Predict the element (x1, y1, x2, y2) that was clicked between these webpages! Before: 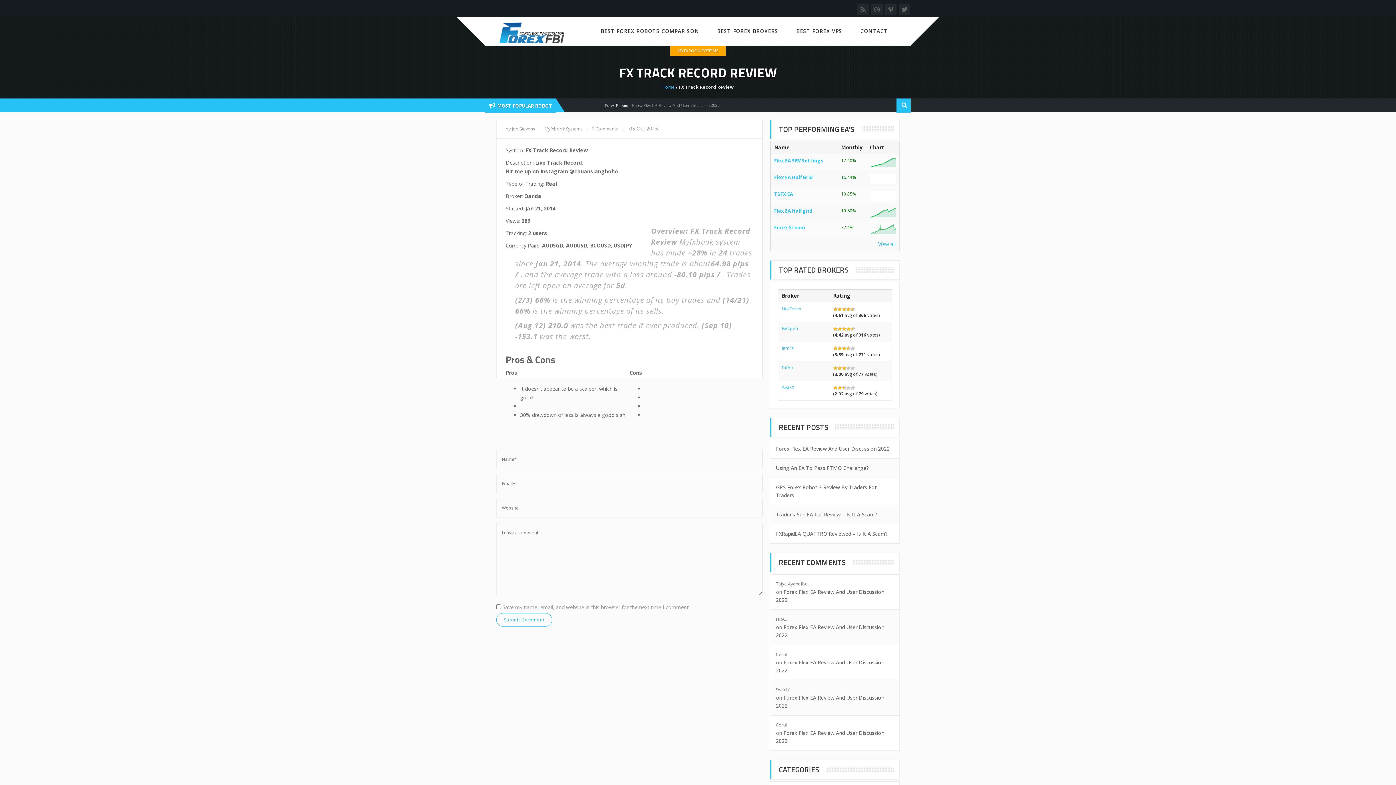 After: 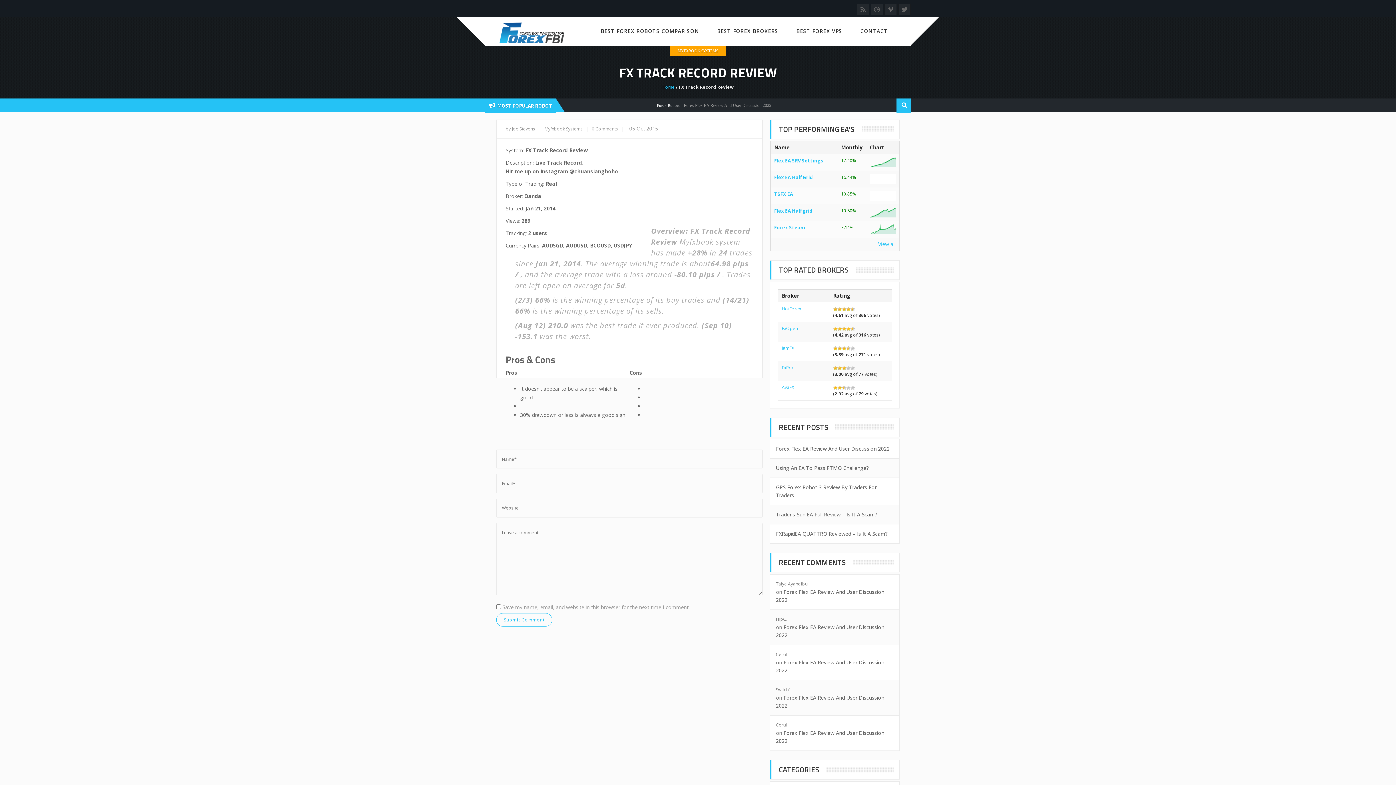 Action: bbox: (870, 225, 895, 232)